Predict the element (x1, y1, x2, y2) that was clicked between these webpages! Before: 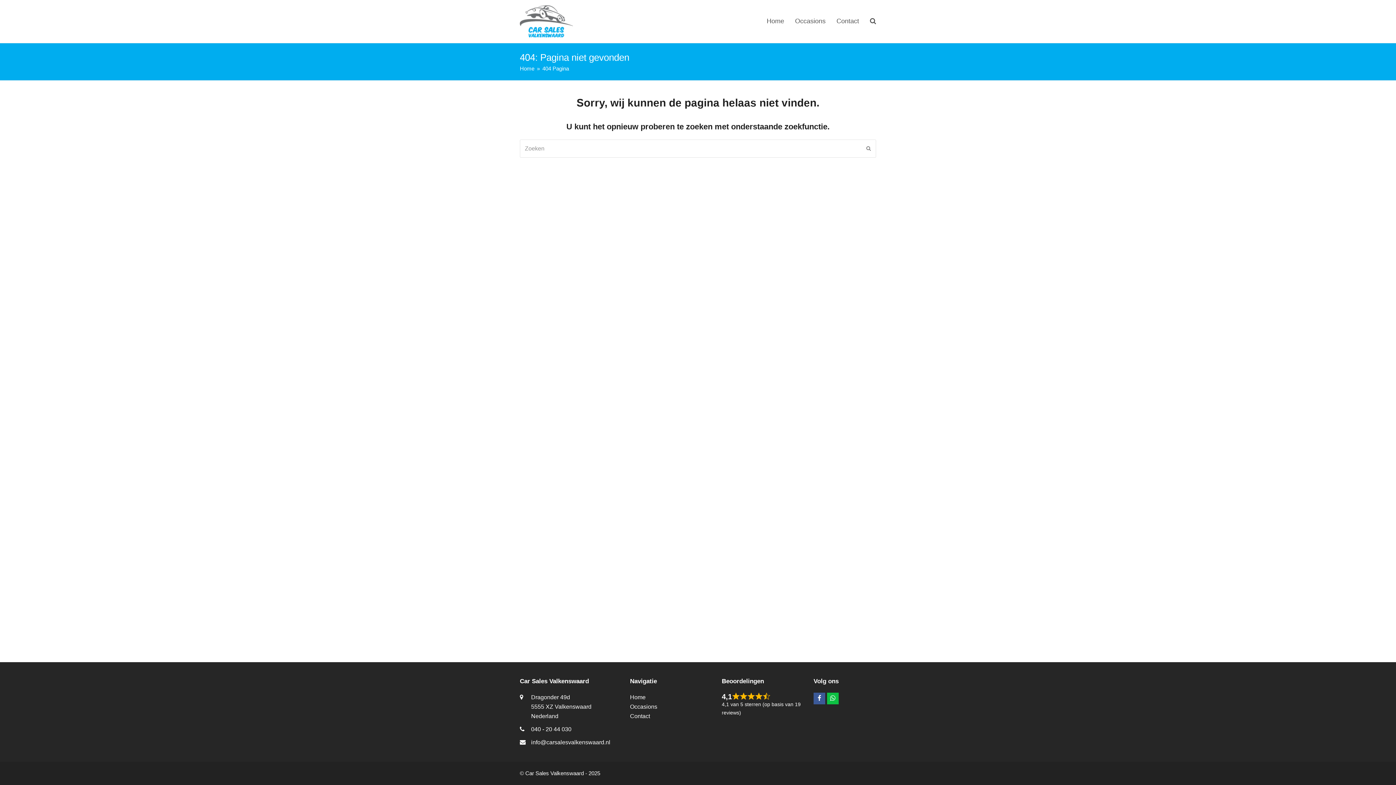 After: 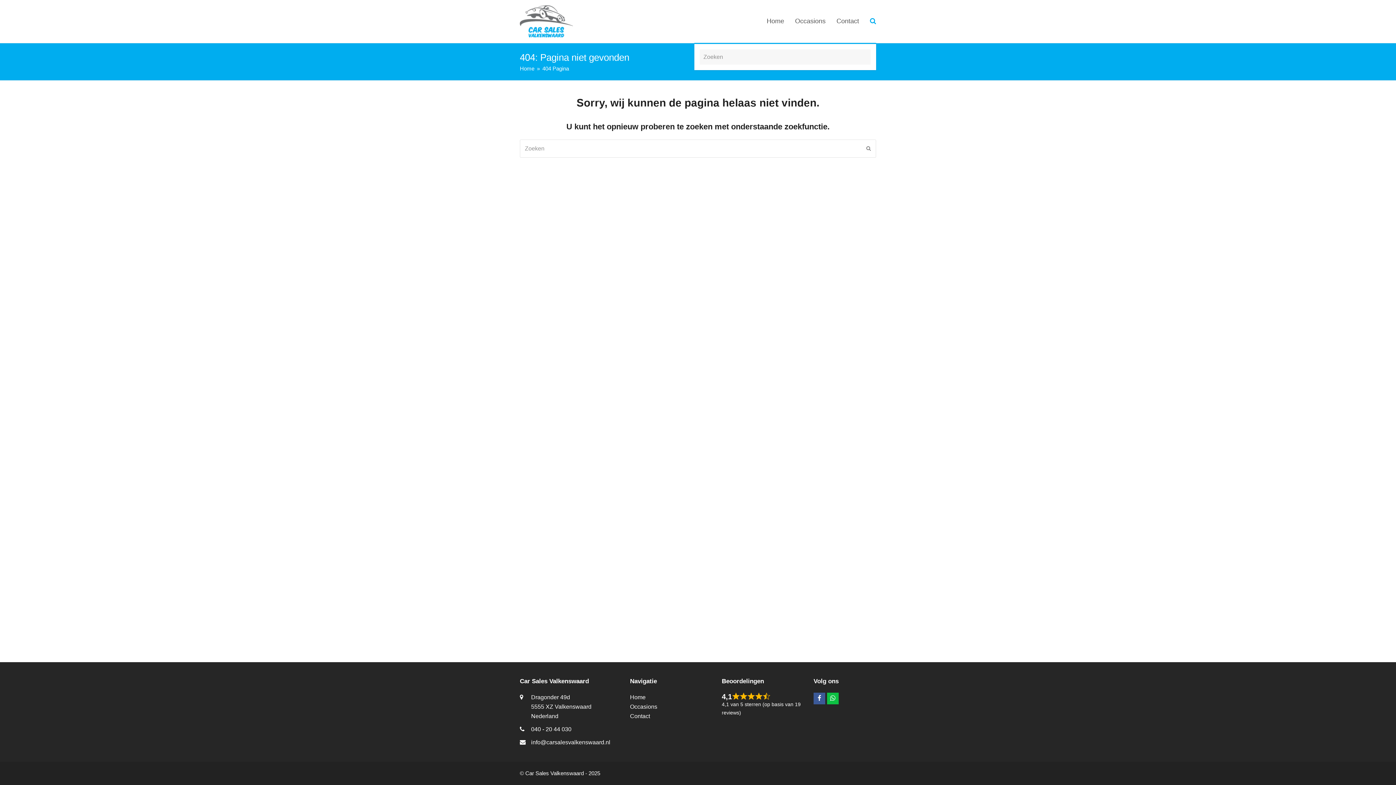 Action: bbox: (864, 12, 881, 30)